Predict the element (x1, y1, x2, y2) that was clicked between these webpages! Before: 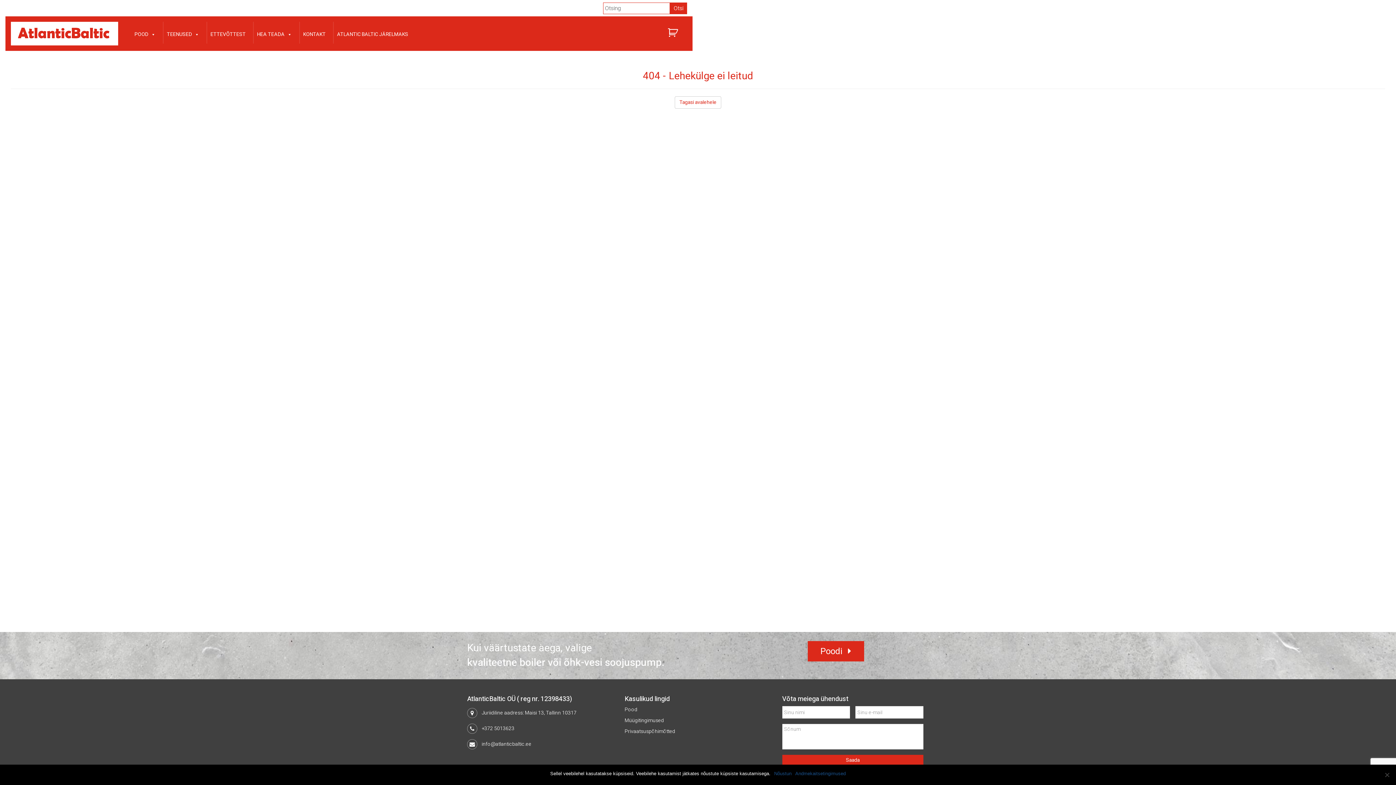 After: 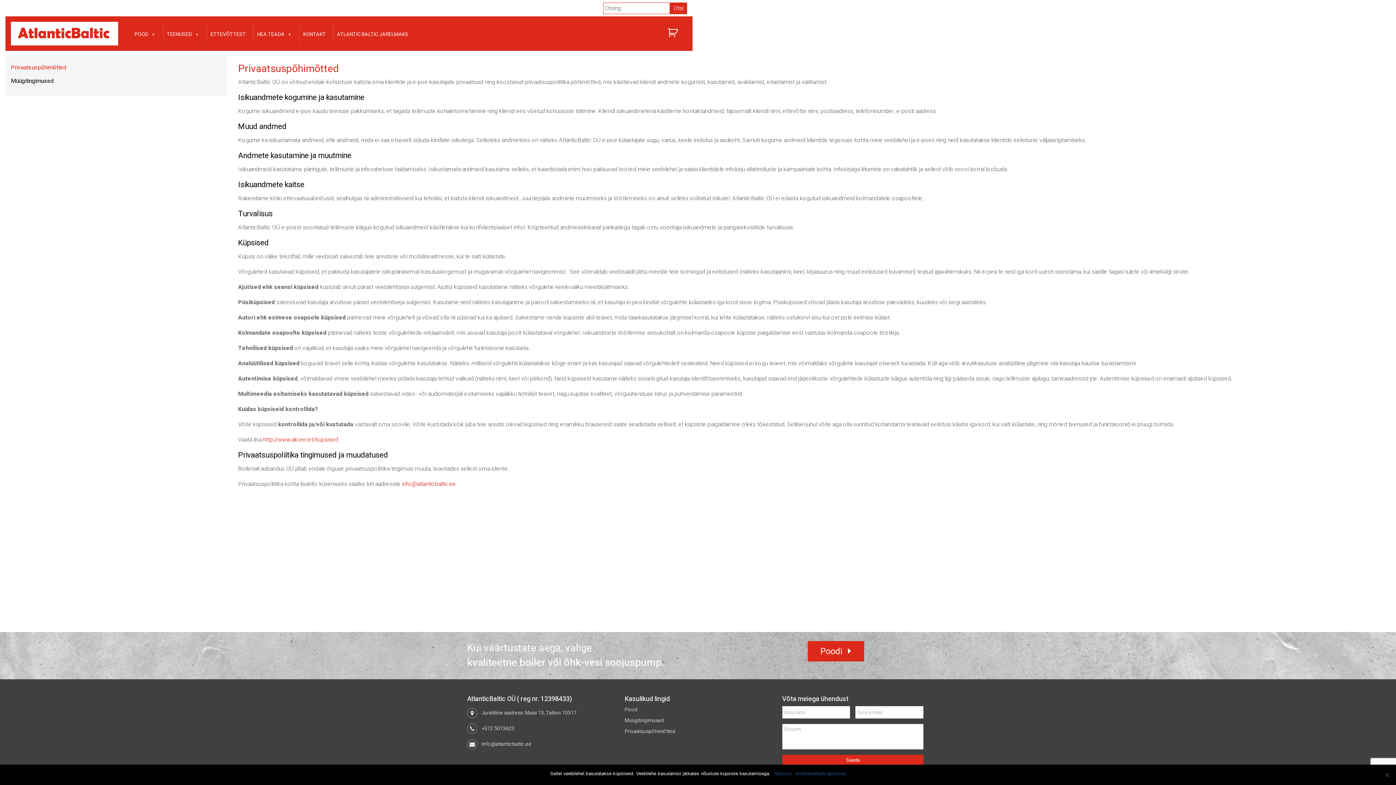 Action: bbox: (624, 728, 675, 735) label: Privaatsuspõhimõtted